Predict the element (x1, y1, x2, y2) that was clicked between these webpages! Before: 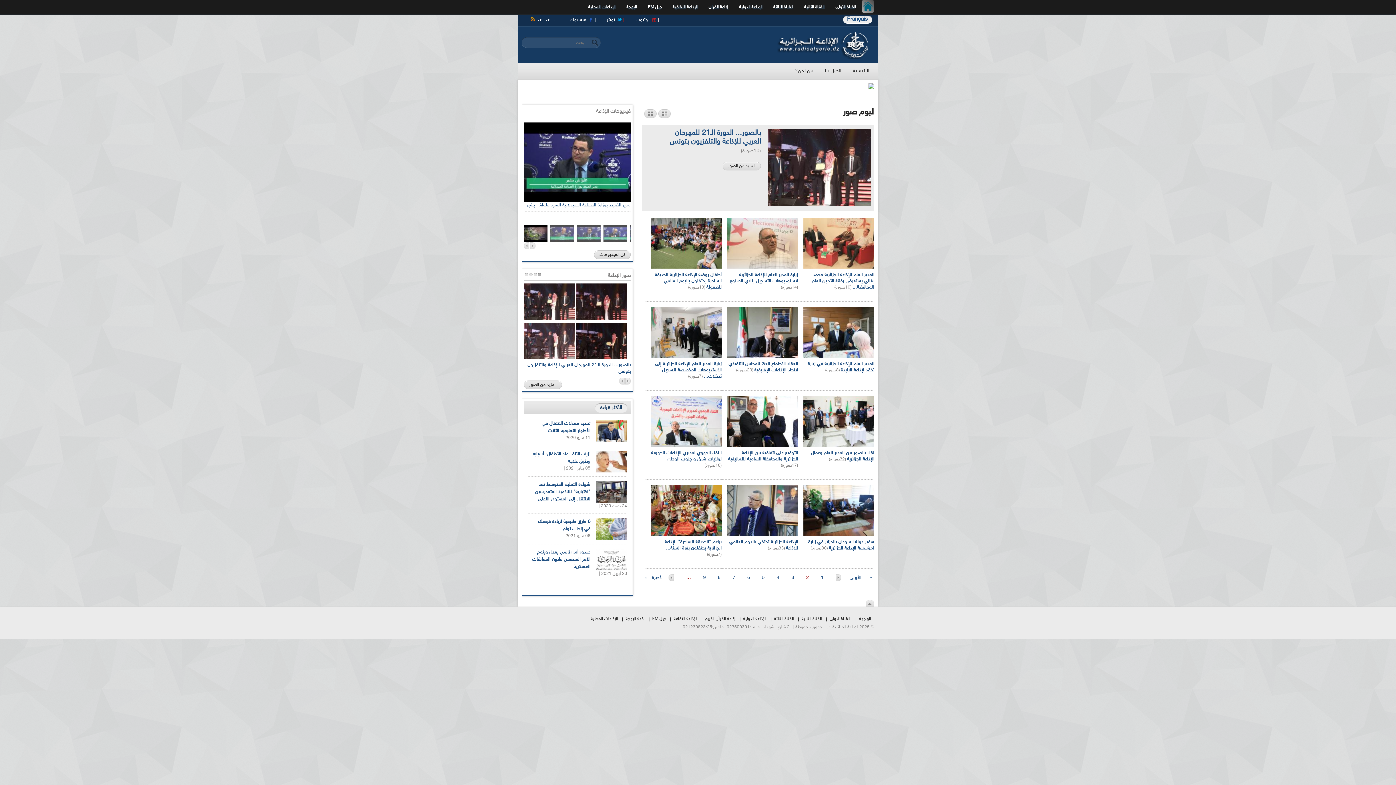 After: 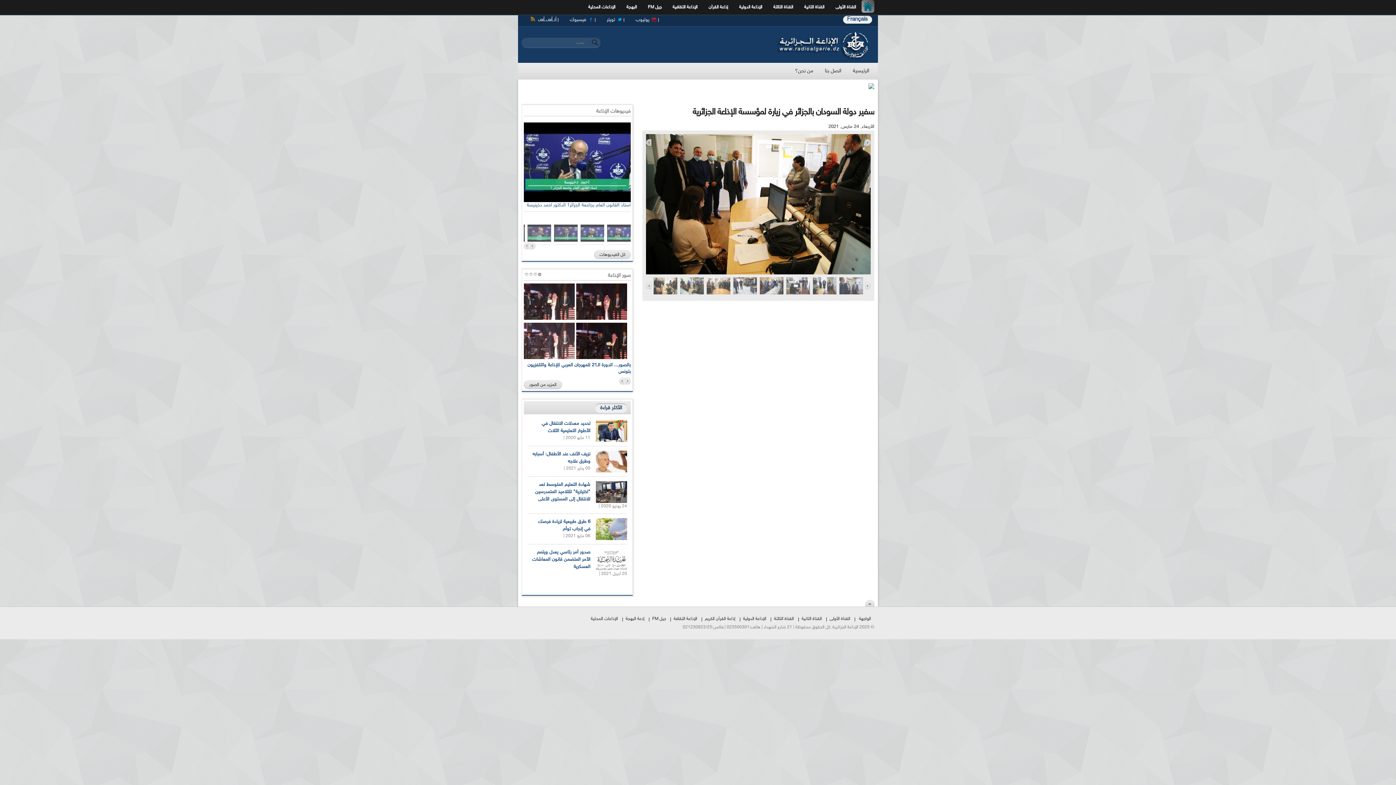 Action: label: سفير دولة السودان بالجزائر في زيارة لمؤسسة الإذاعة الجزائرية bbox: (808, 539, 874, 551)